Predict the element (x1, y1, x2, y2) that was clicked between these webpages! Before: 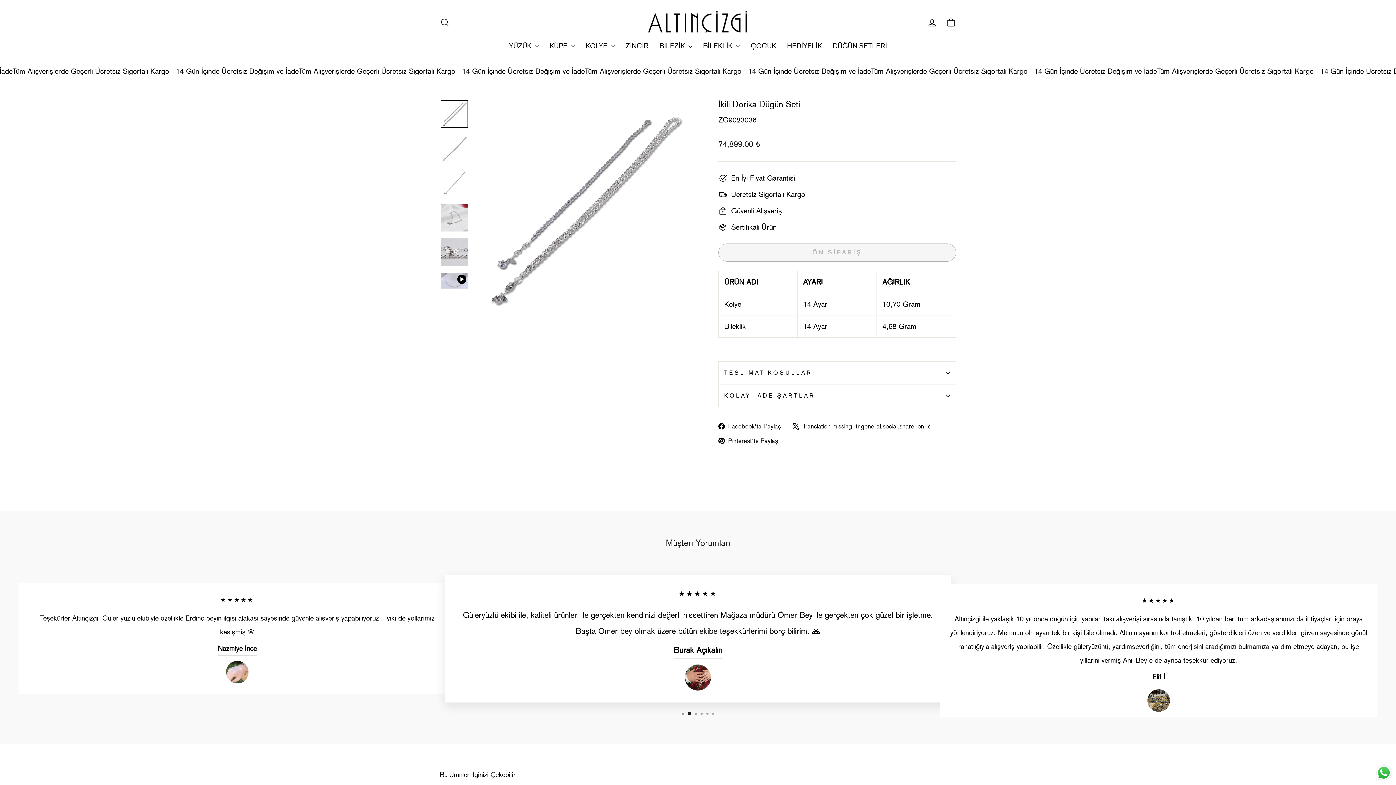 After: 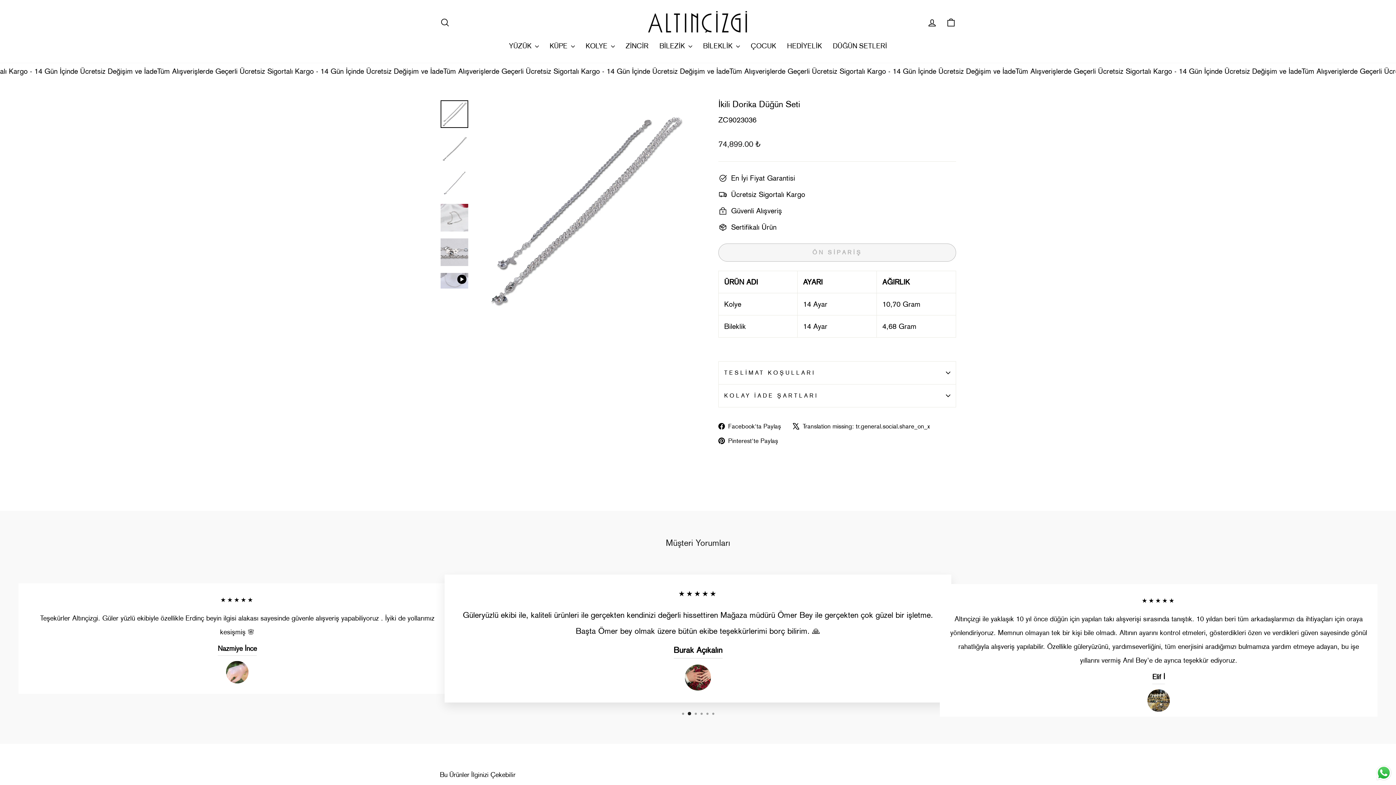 Action: bbox: (718, 433, 783, 447) label:  Pinterest'te Paylaş
Pinterest'te Paylaş